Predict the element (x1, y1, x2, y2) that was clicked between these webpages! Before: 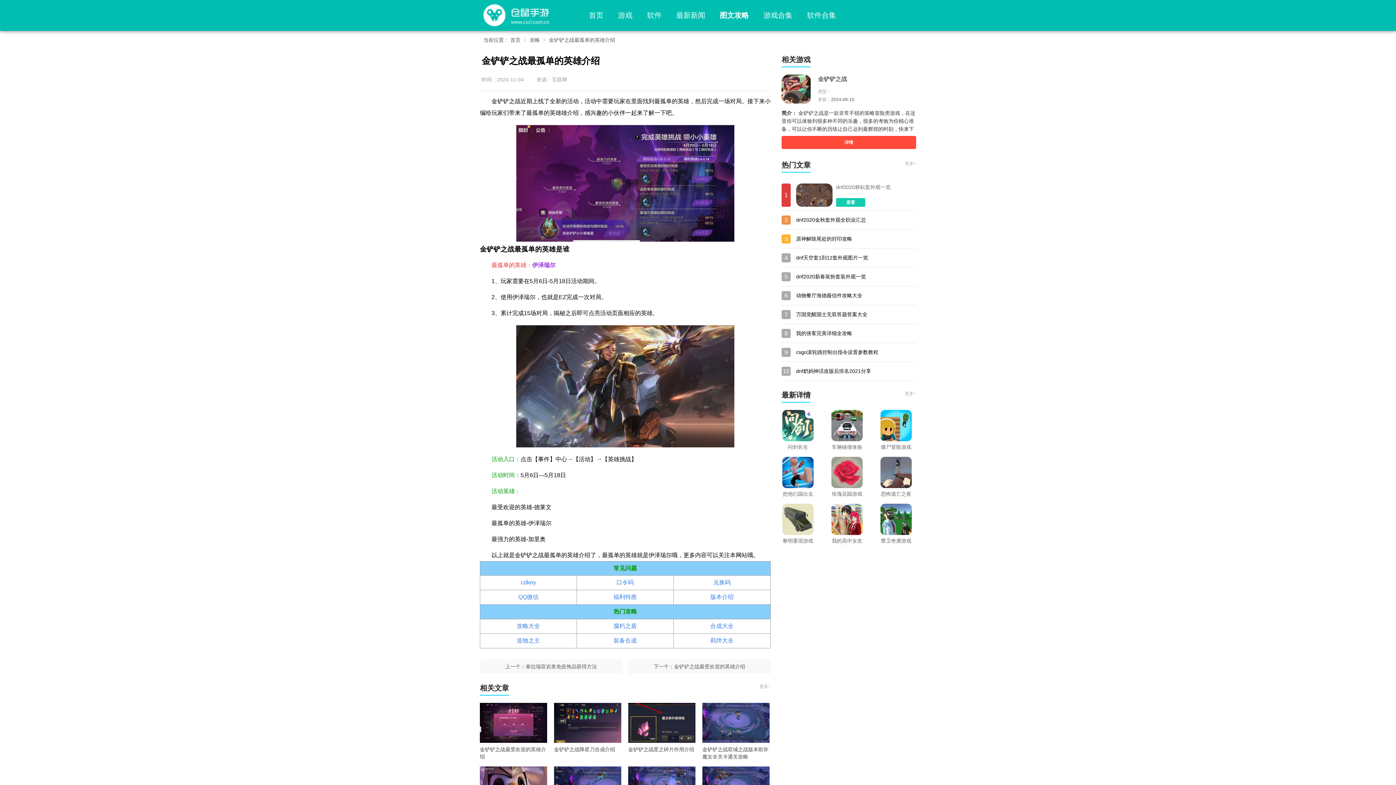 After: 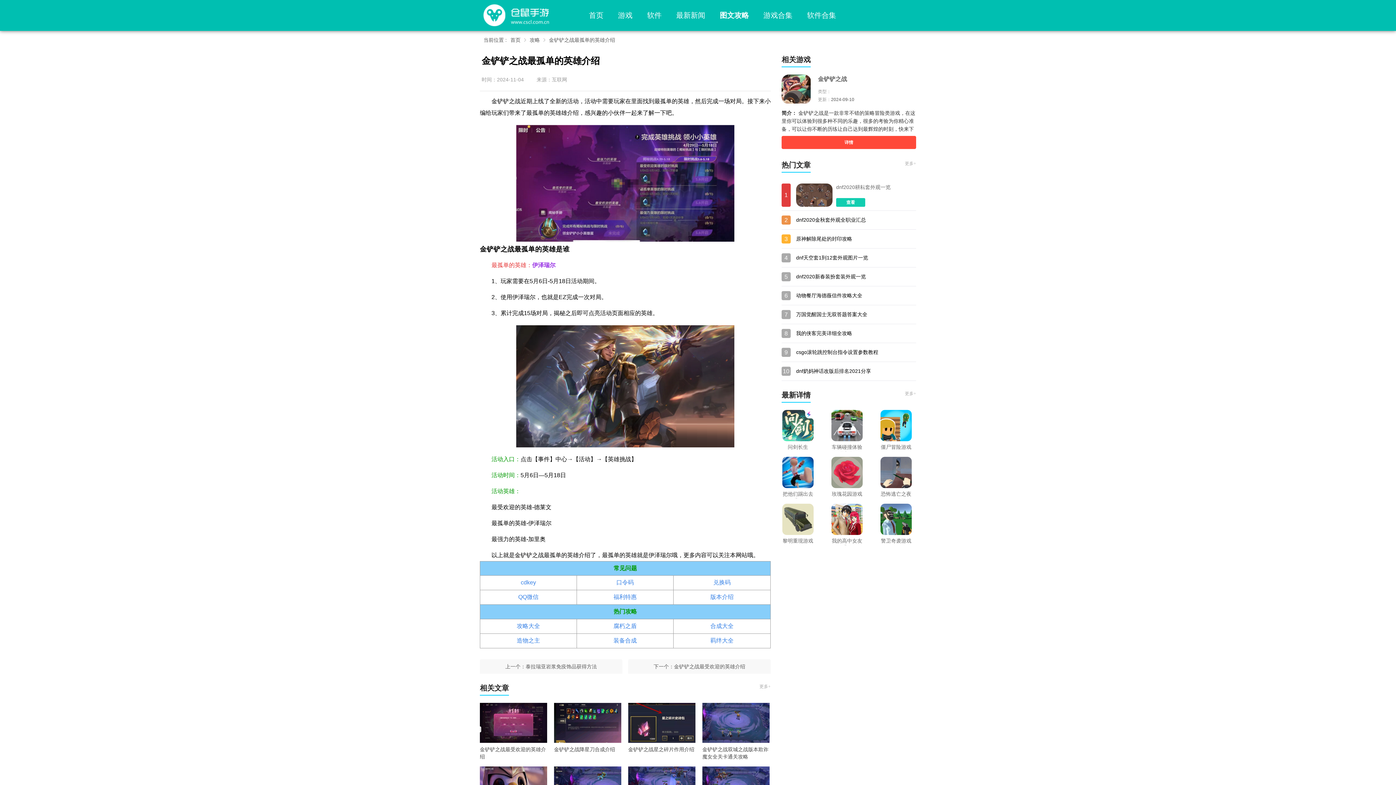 Action: label: 攻略大全 bbox: (516, 623, 540, 629)